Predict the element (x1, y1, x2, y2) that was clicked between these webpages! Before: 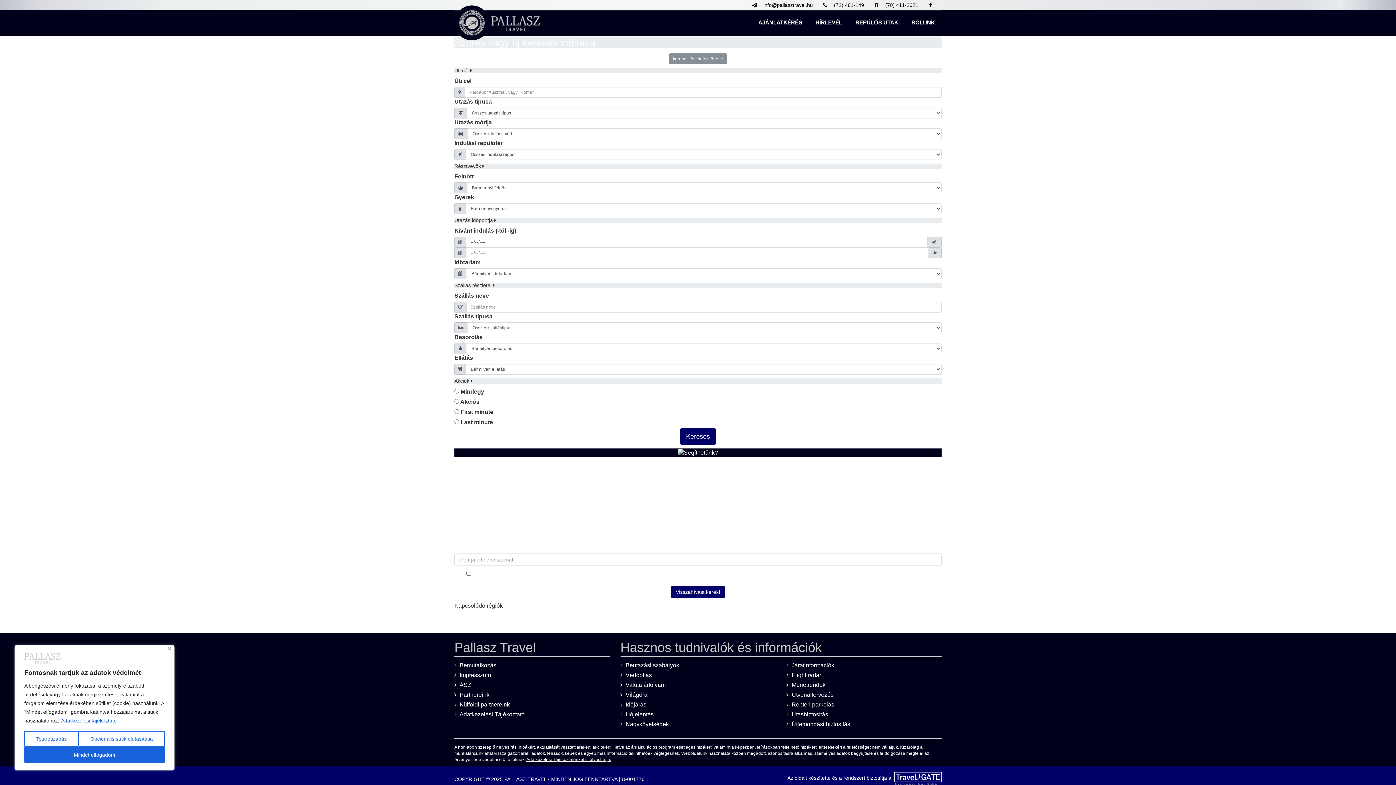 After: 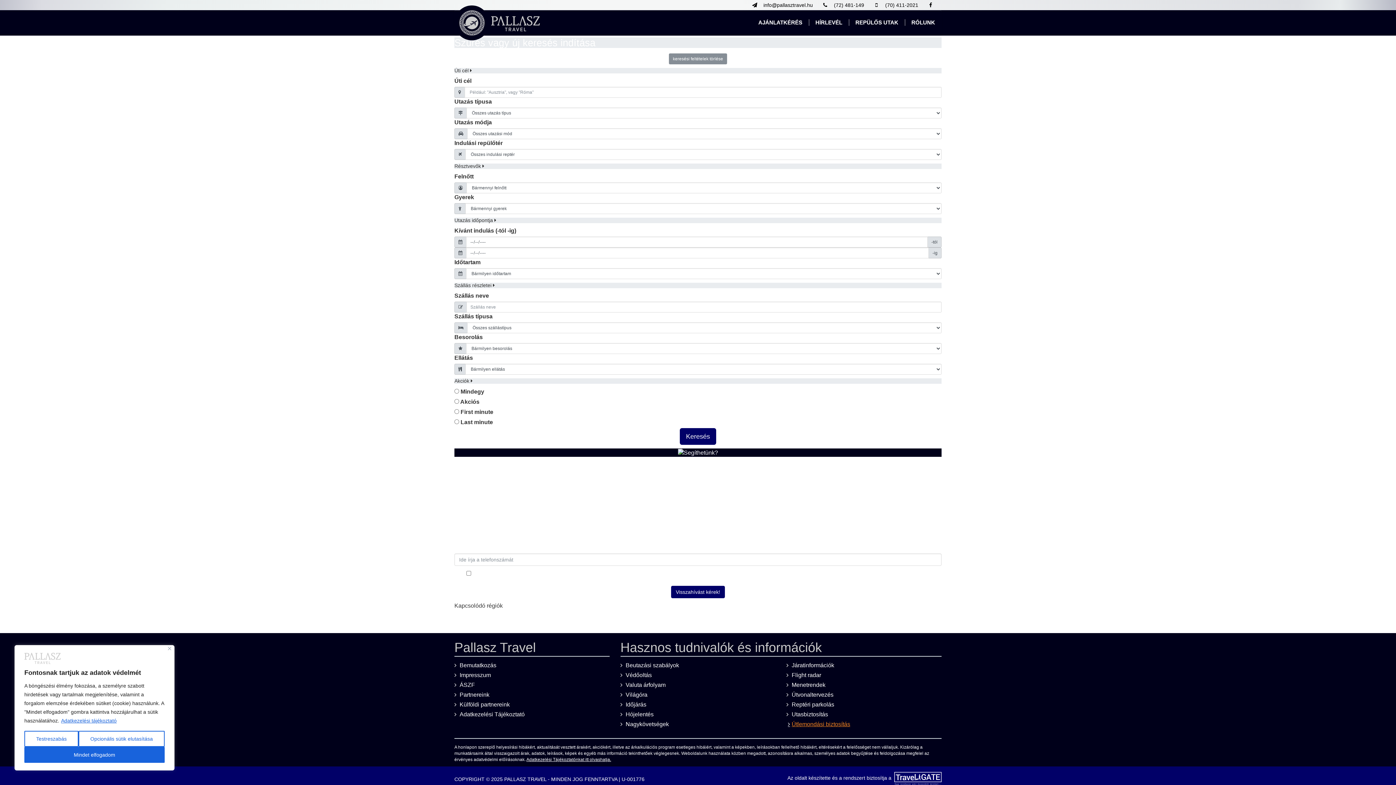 Action: bbox: (786, 721, 850, 727) label: Útlemondási biztosítás